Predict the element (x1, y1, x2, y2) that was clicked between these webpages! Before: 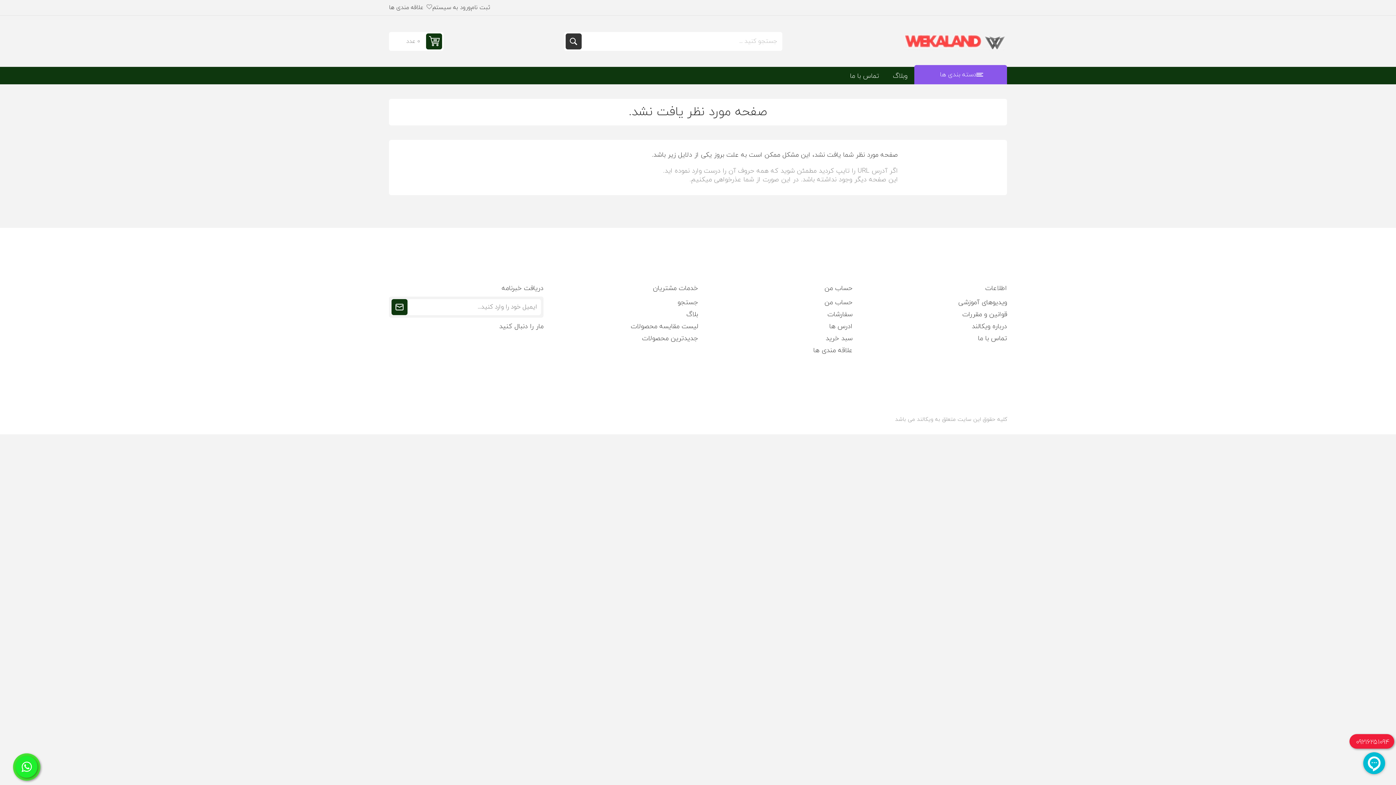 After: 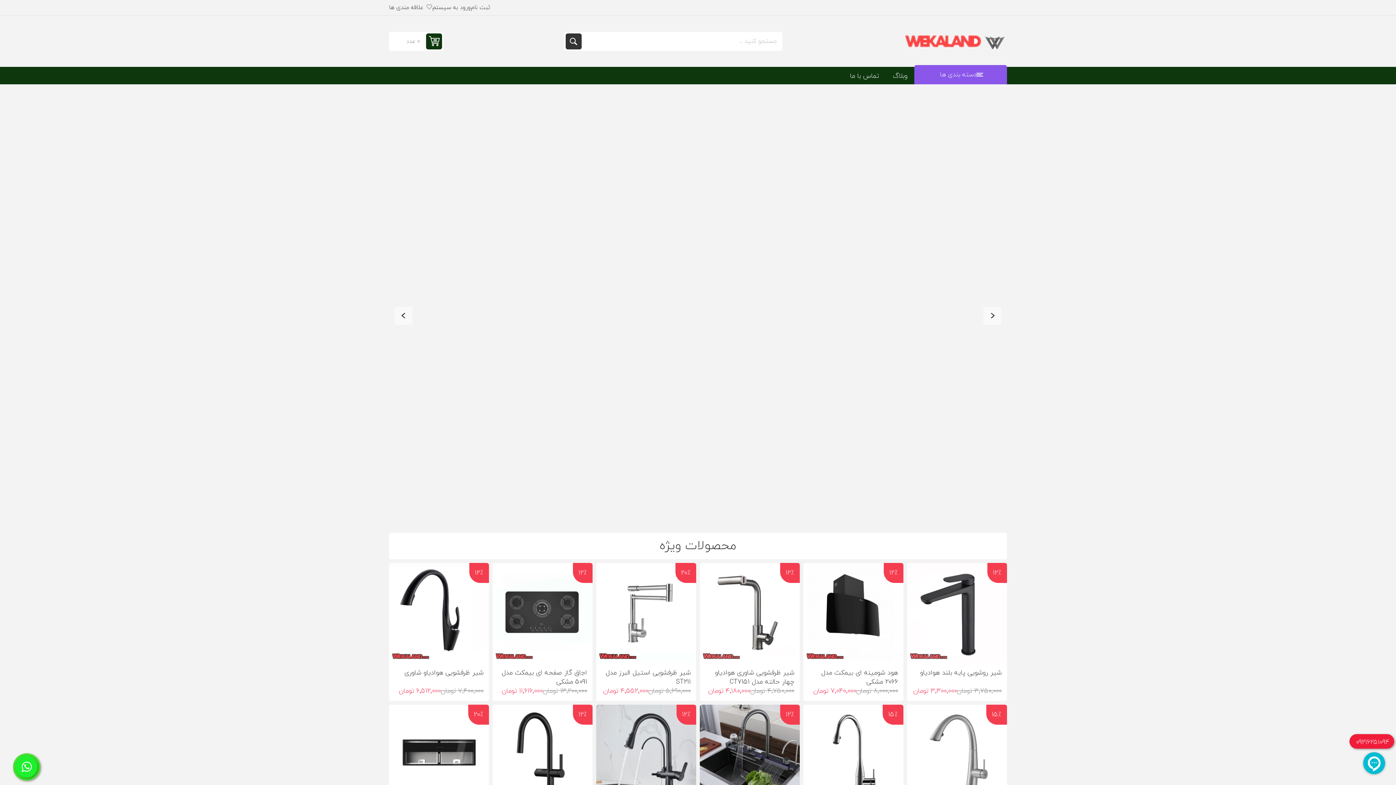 Action: bbox: (902, 26, 1007, 56)